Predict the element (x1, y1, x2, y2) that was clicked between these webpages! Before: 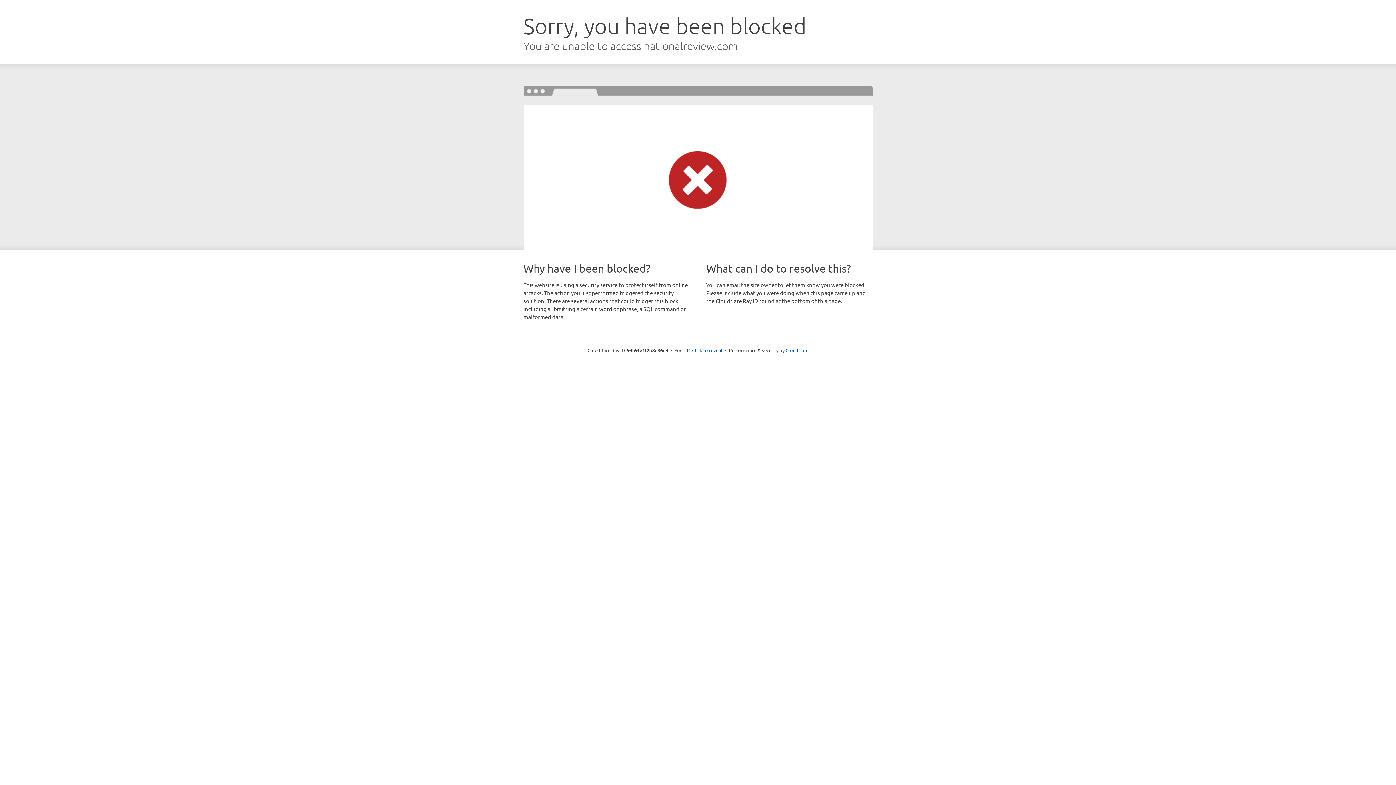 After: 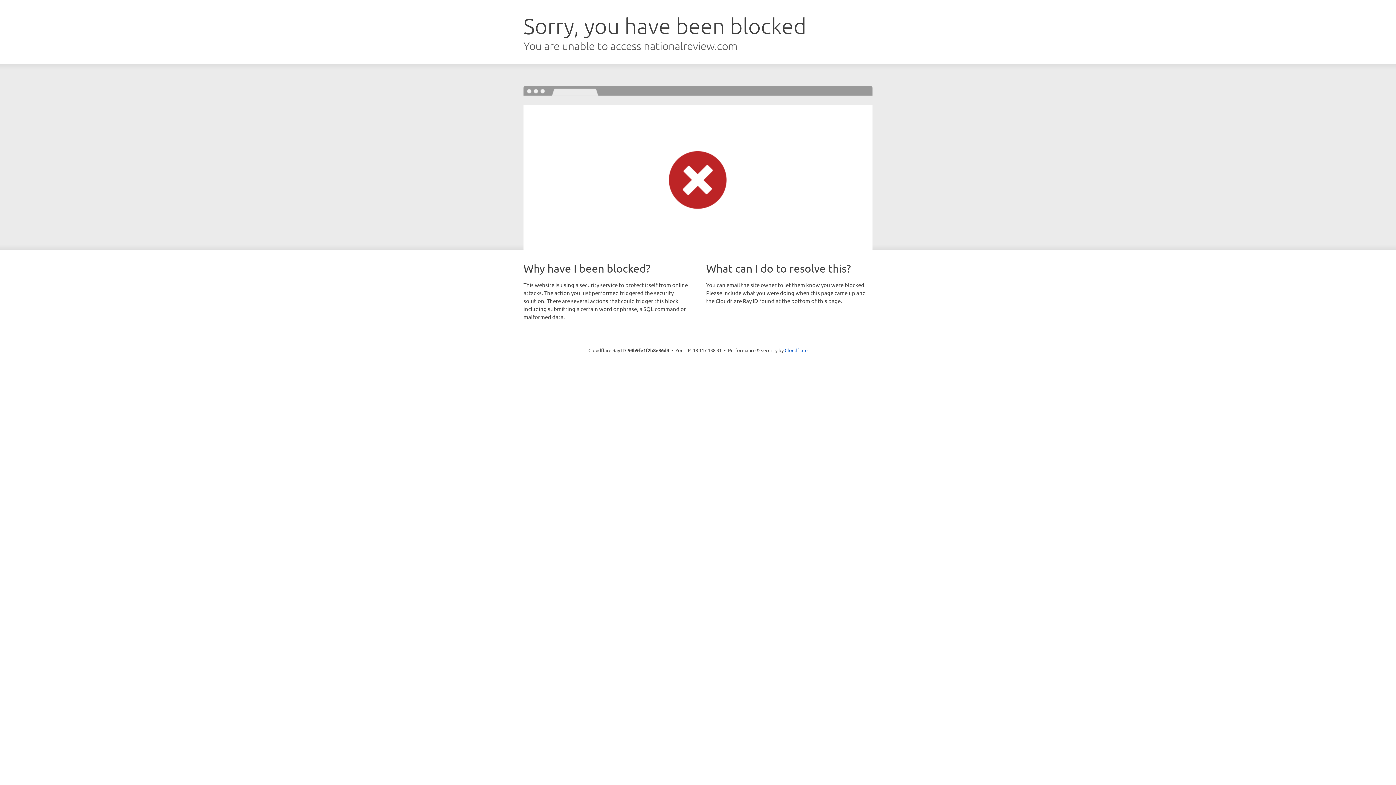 Action: bbox: (692, 346, 722, 353) label: Click to reveal